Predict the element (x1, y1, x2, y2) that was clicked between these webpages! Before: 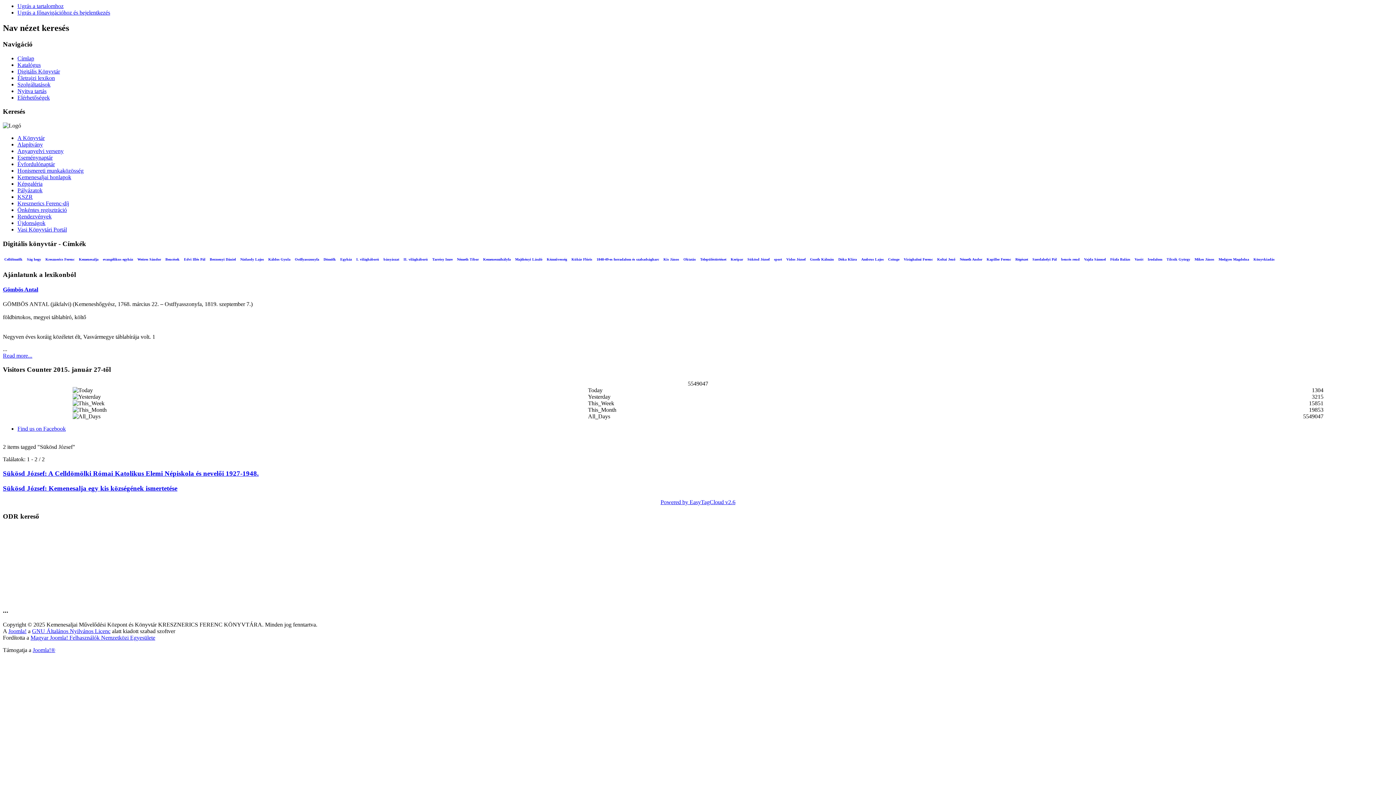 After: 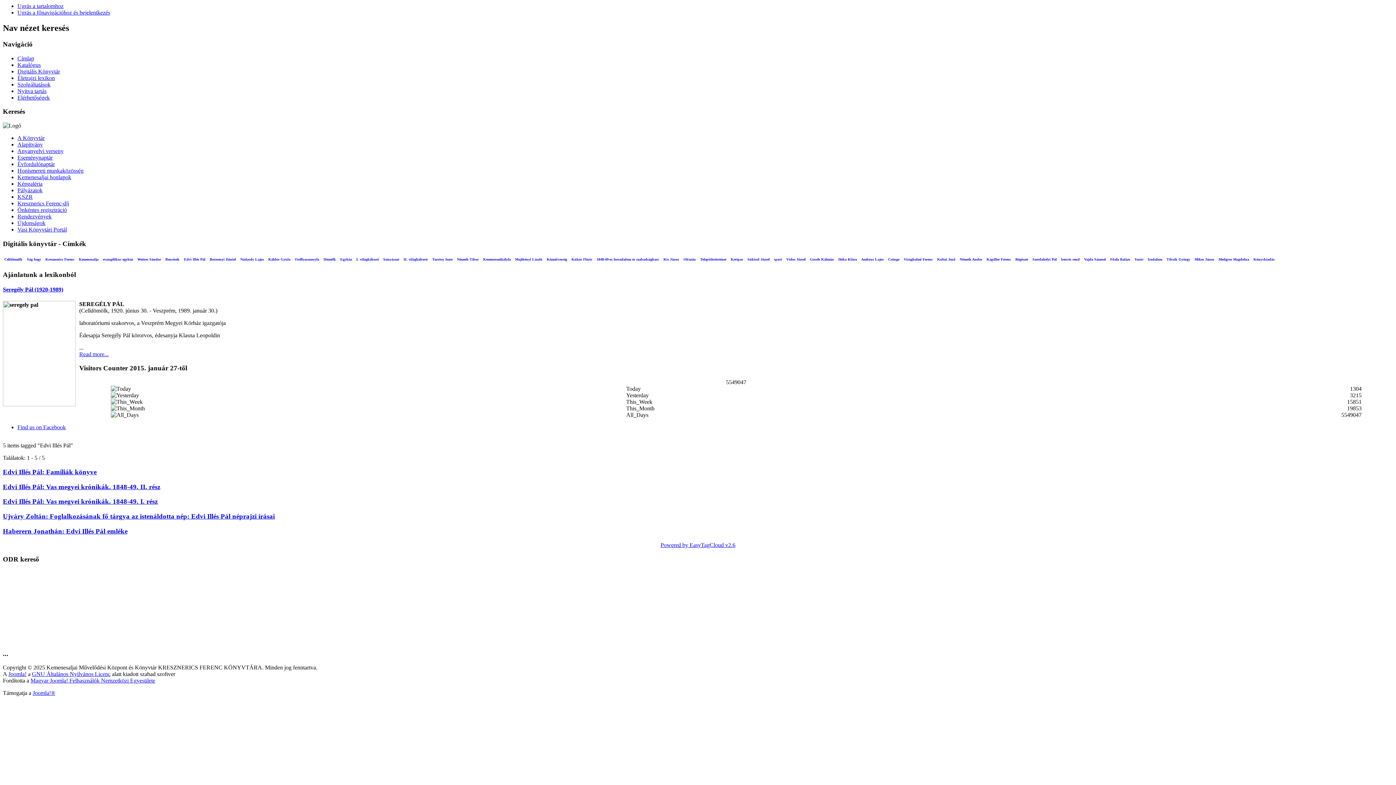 Action: bbox: (183, 256, 206, 262) label: Edvi Illés Pál